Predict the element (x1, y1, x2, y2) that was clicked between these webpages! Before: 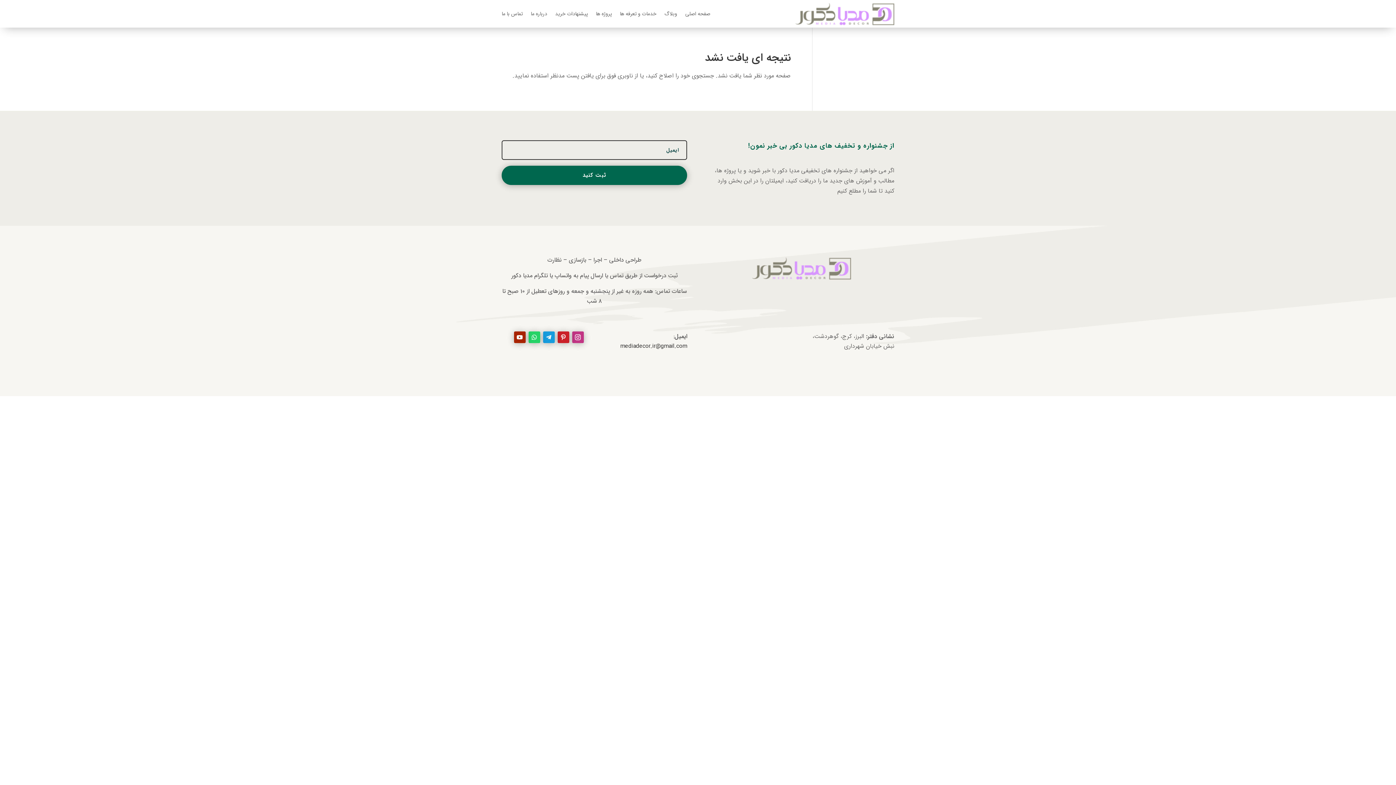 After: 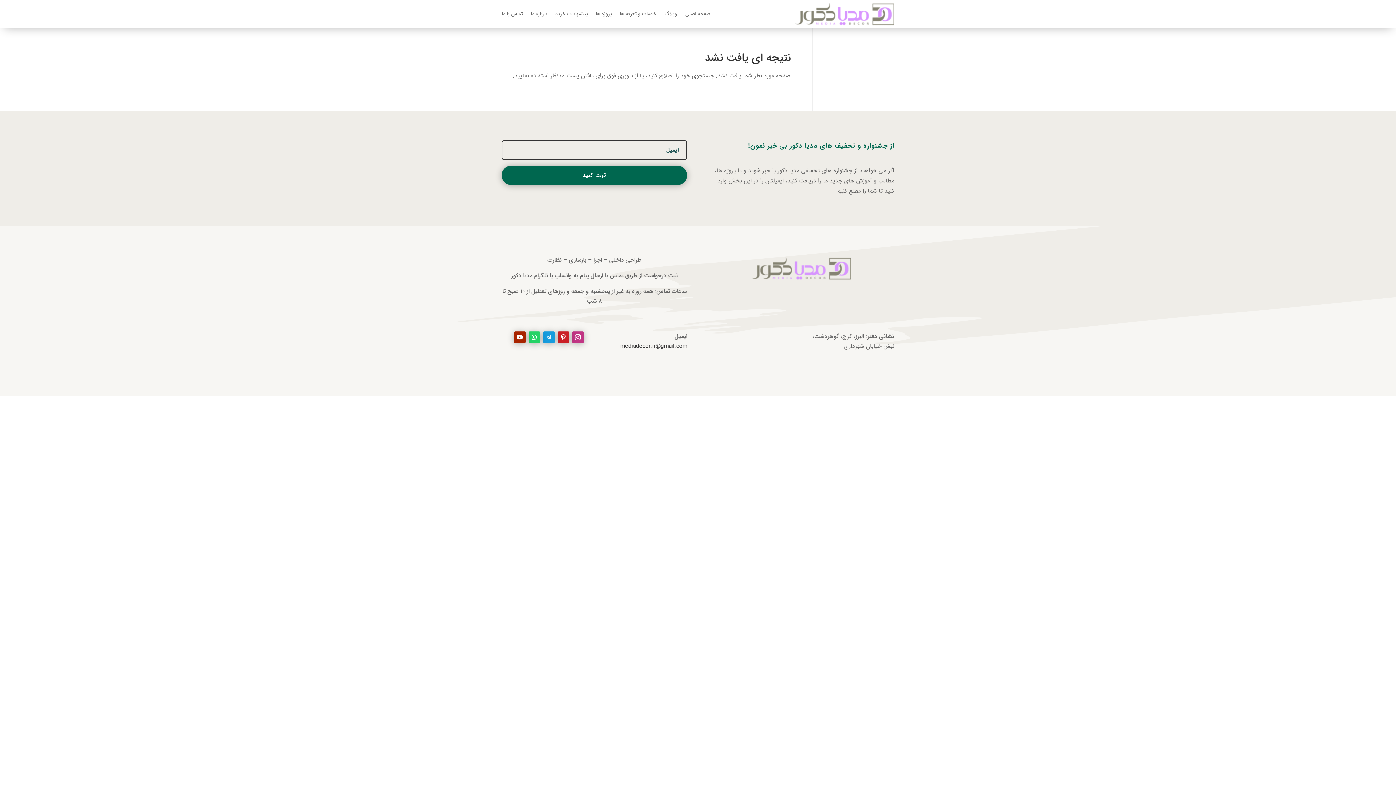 Action: bbox: (543, 331, 554, 343)